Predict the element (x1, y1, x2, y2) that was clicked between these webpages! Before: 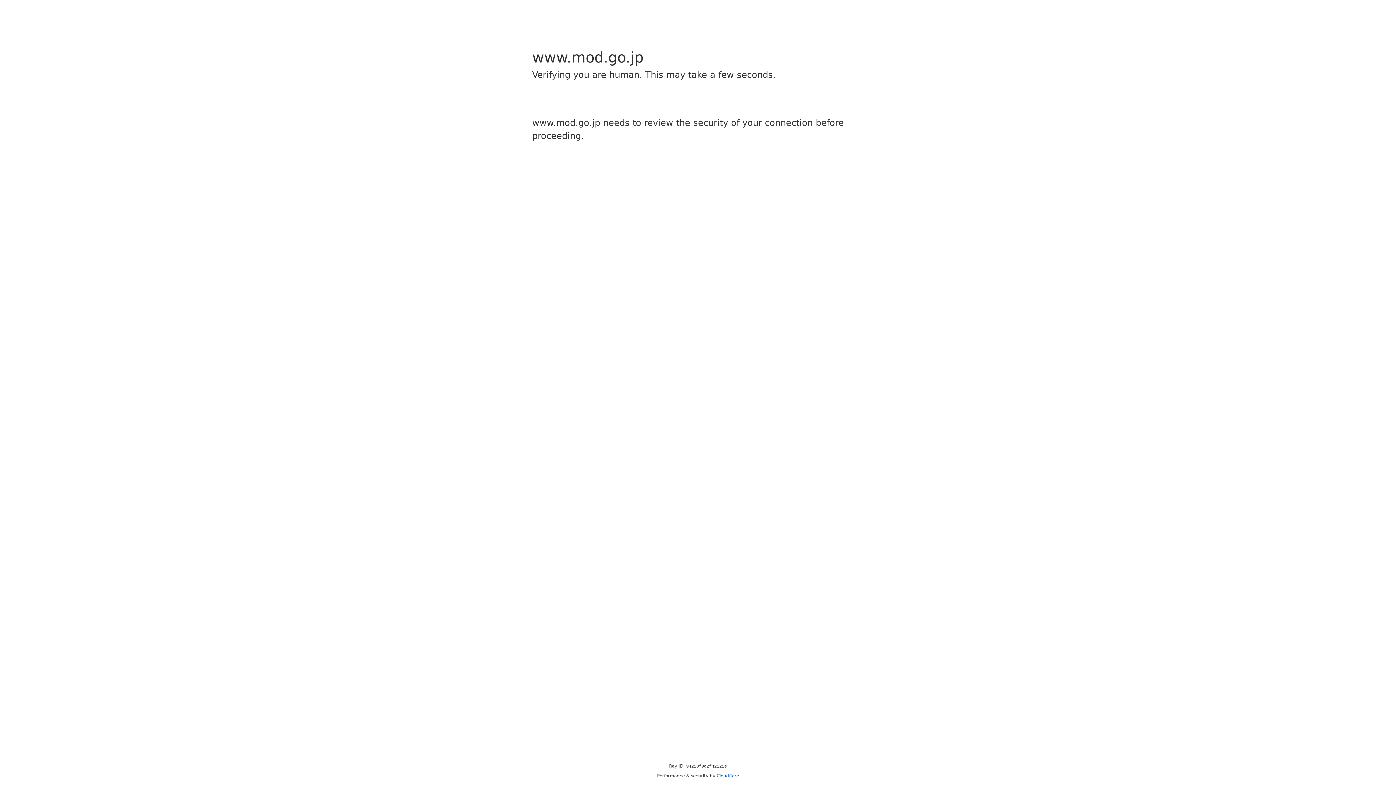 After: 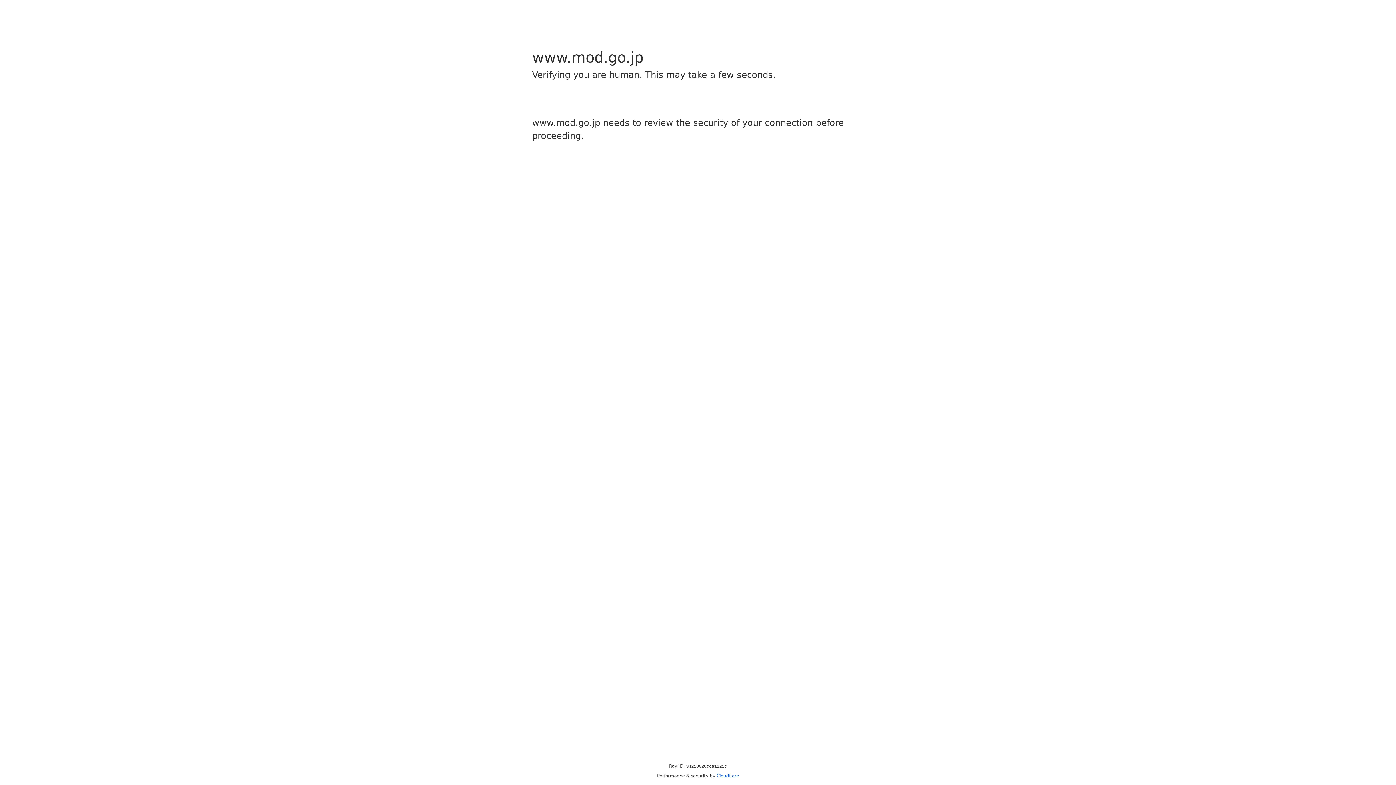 Action: bbox: (716, 773, 739, 778) label: Cloudflare